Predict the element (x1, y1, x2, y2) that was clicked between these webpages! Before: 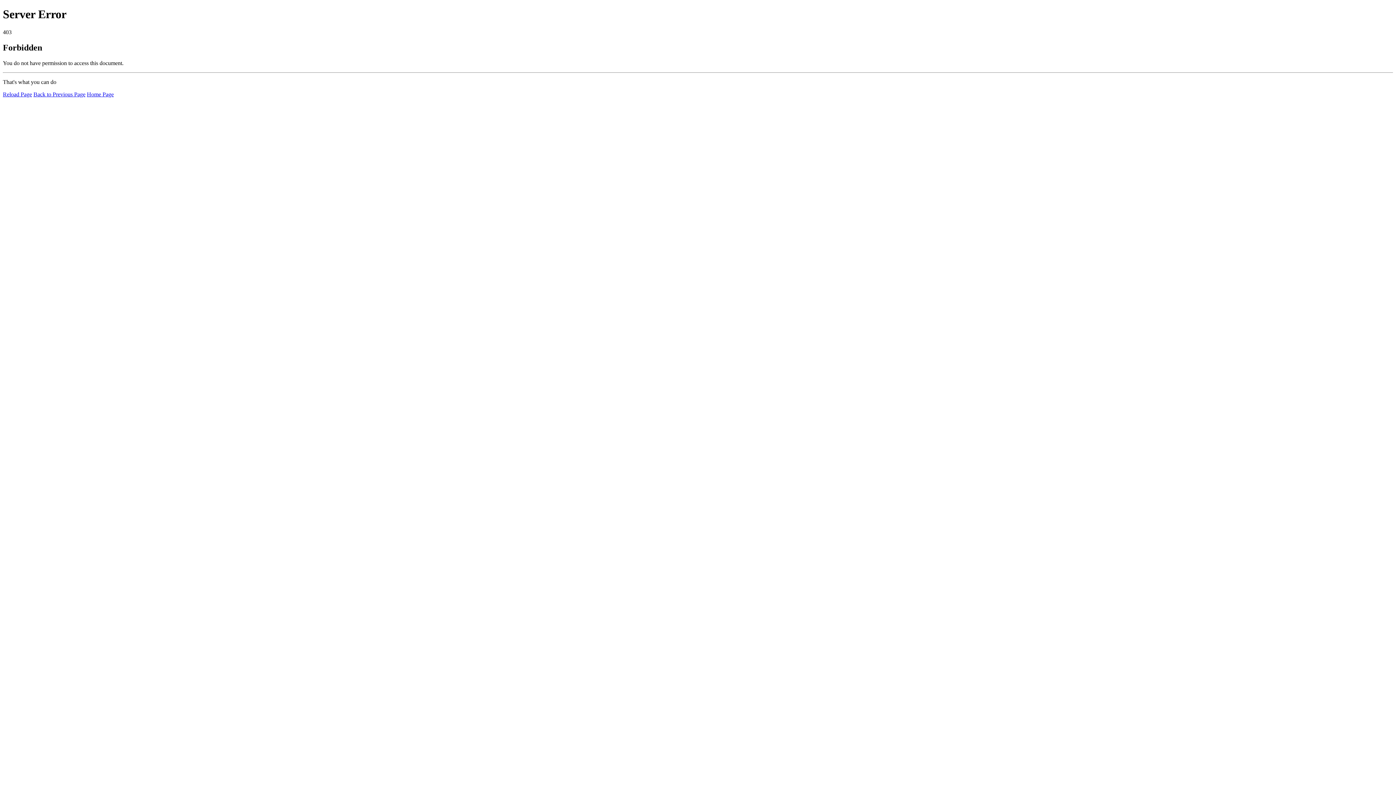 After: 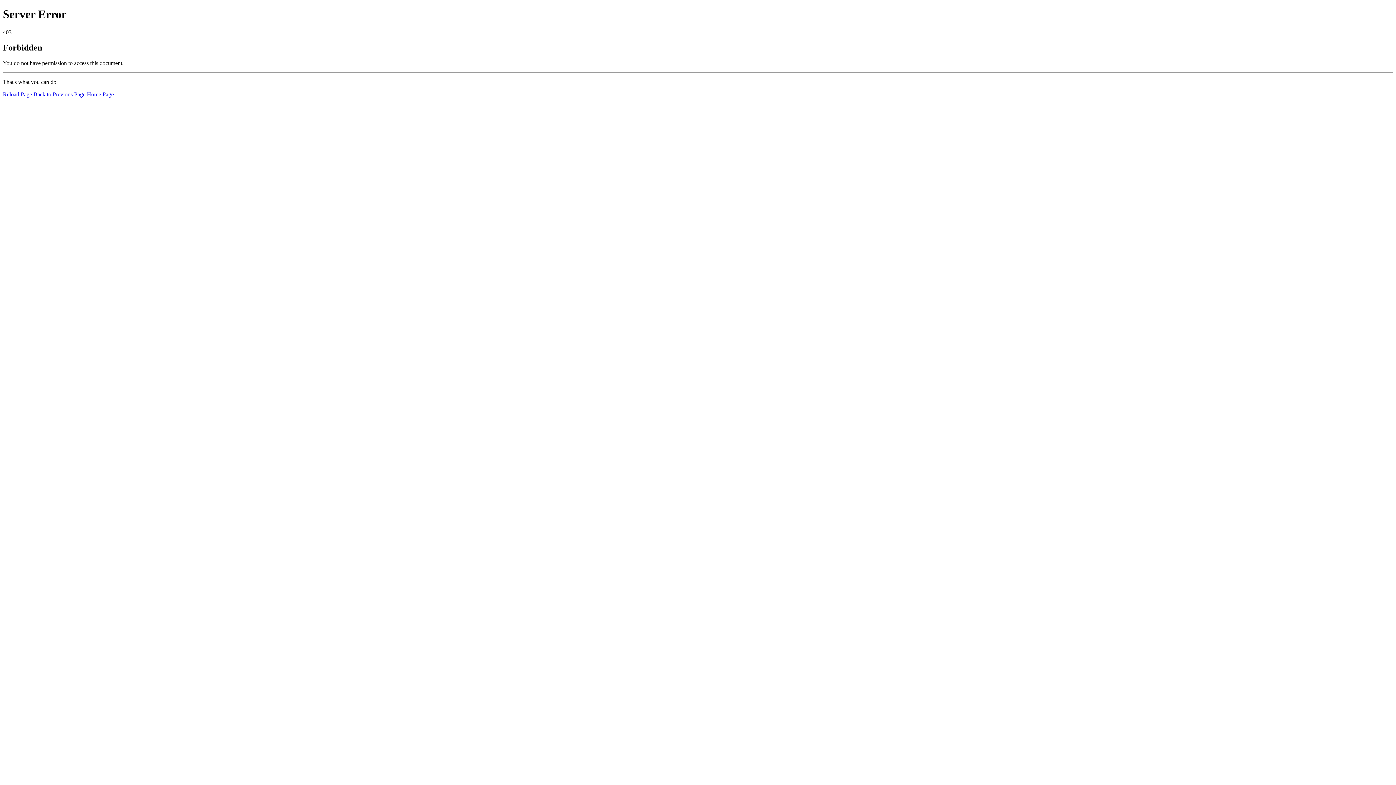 Action: bbox: (2, 91, 32, 97) label: Reload Page